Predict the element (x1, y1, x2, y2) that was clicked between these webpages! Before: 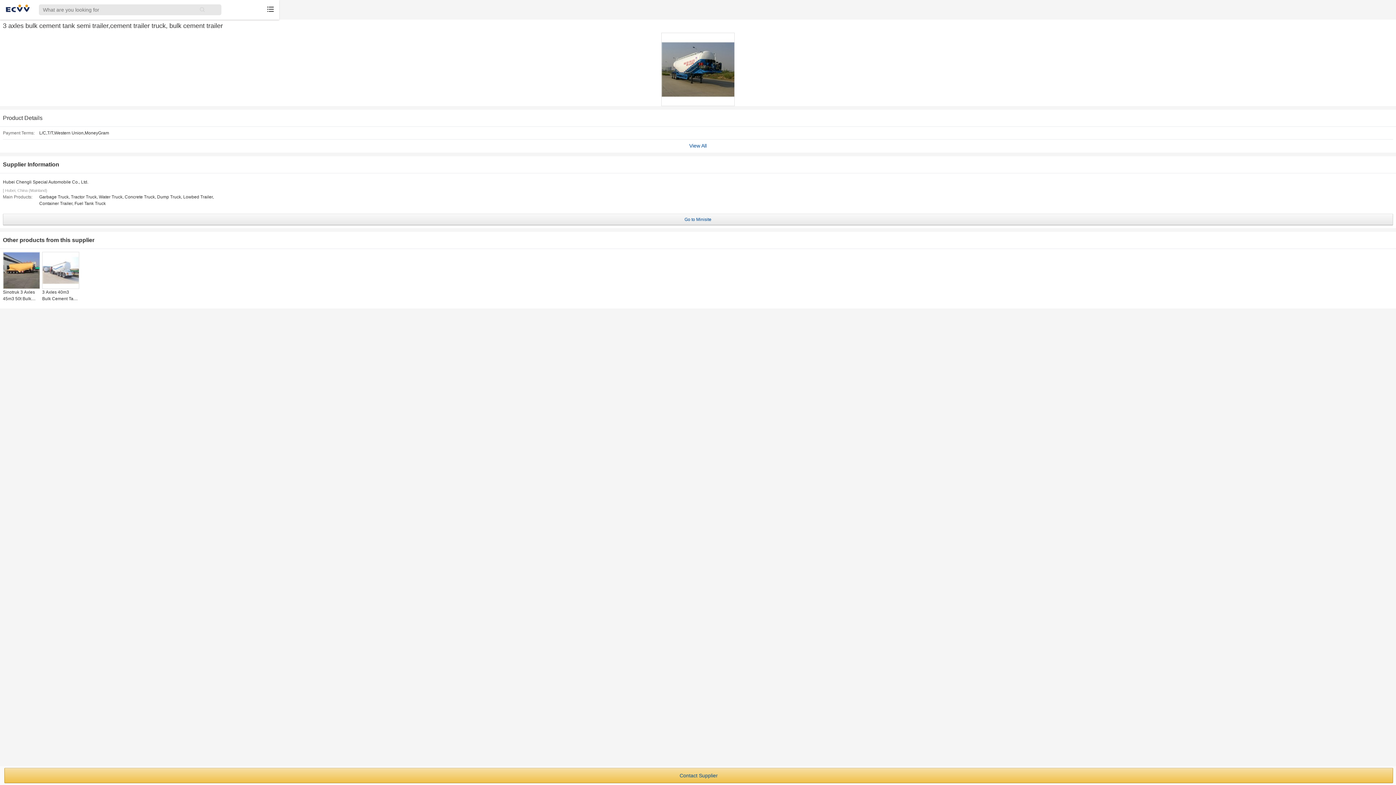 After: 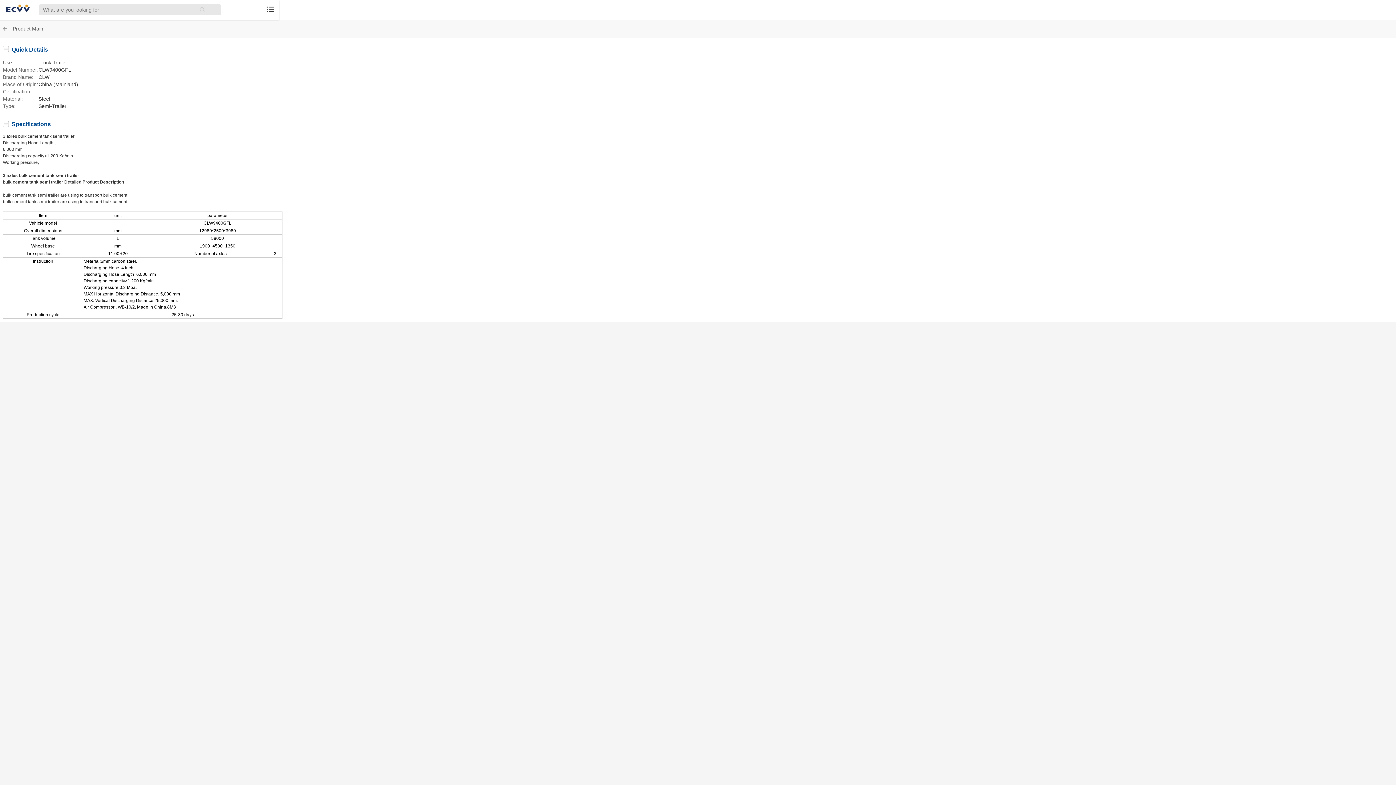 Action: label: Product Details bbox: (2, 114, 42, 121)